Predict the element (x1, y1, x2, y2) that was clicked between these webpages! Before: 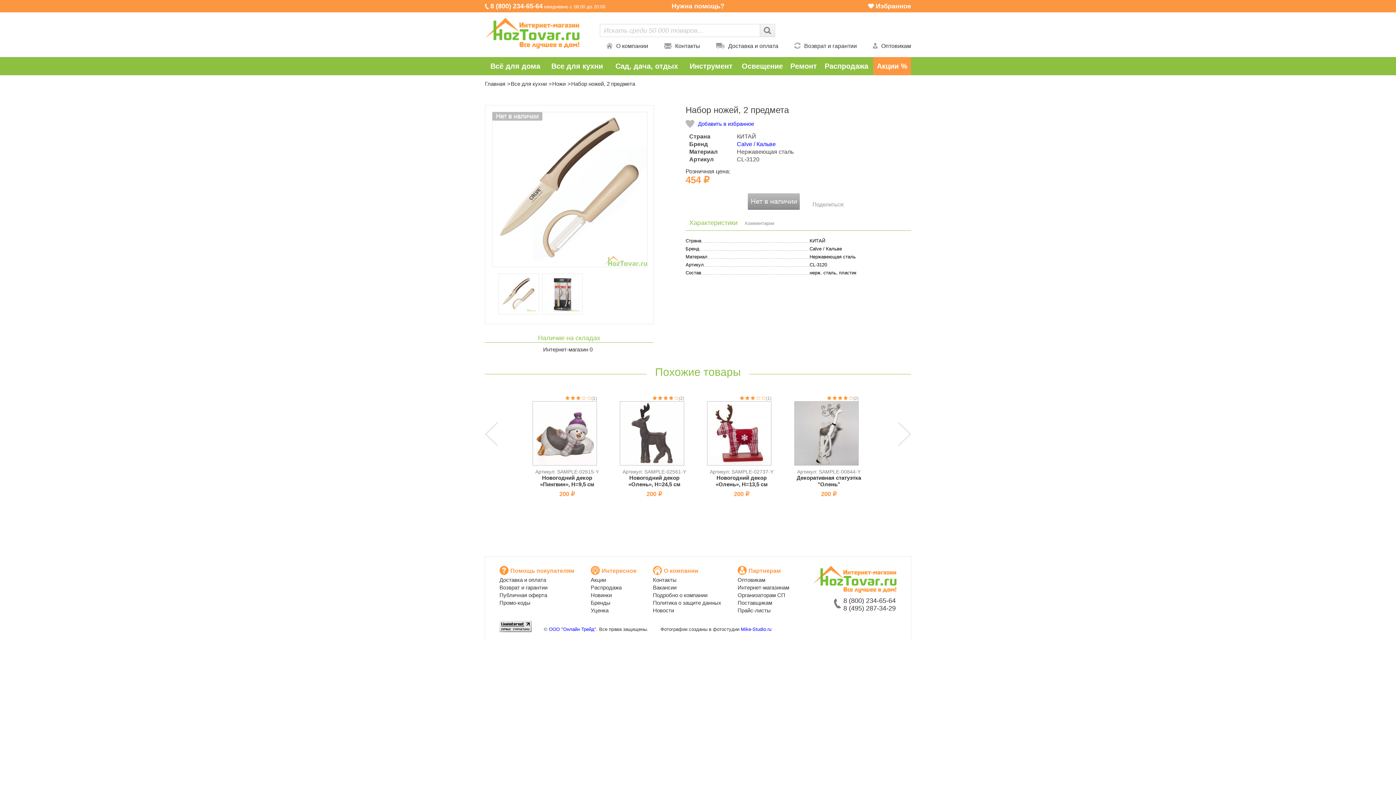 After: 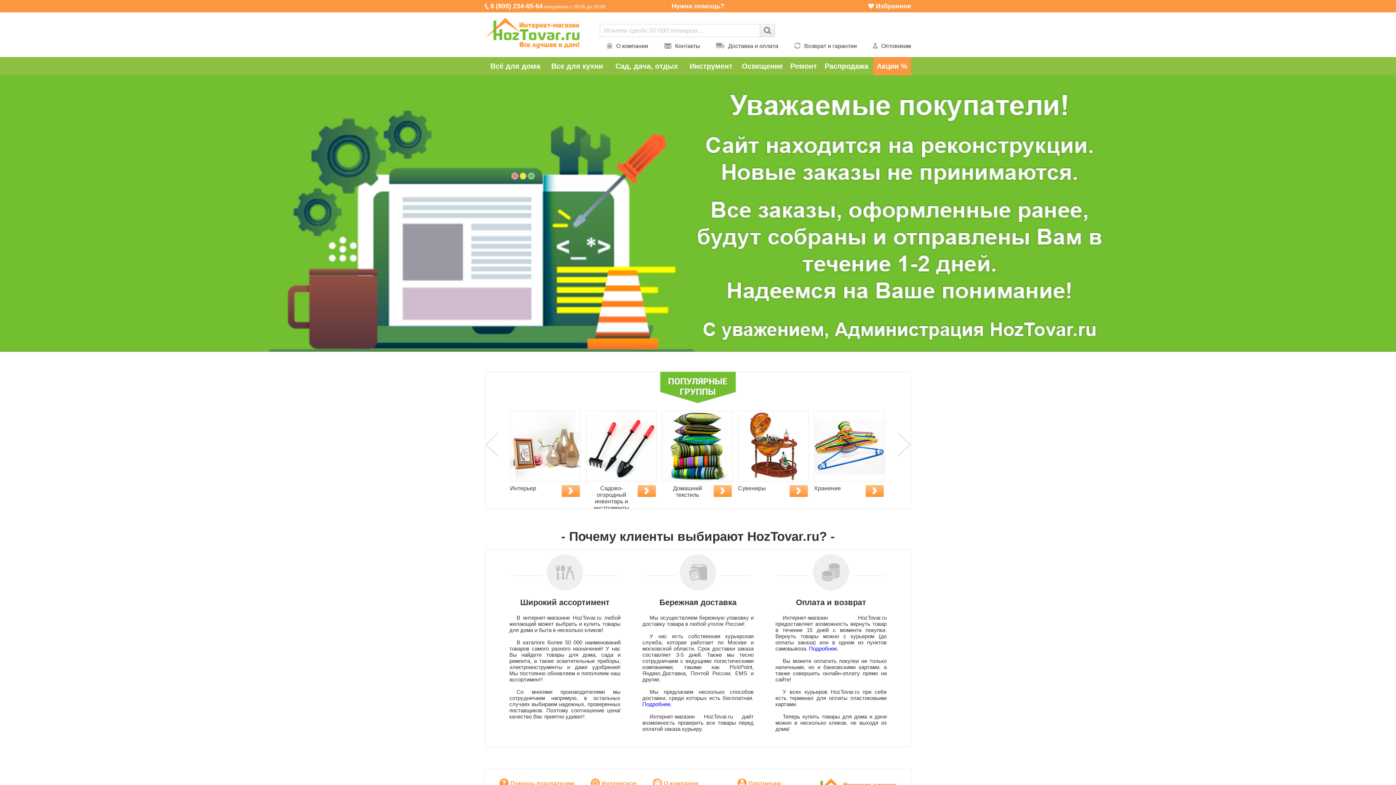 Action: bbox: (485, 43, 579, 49)